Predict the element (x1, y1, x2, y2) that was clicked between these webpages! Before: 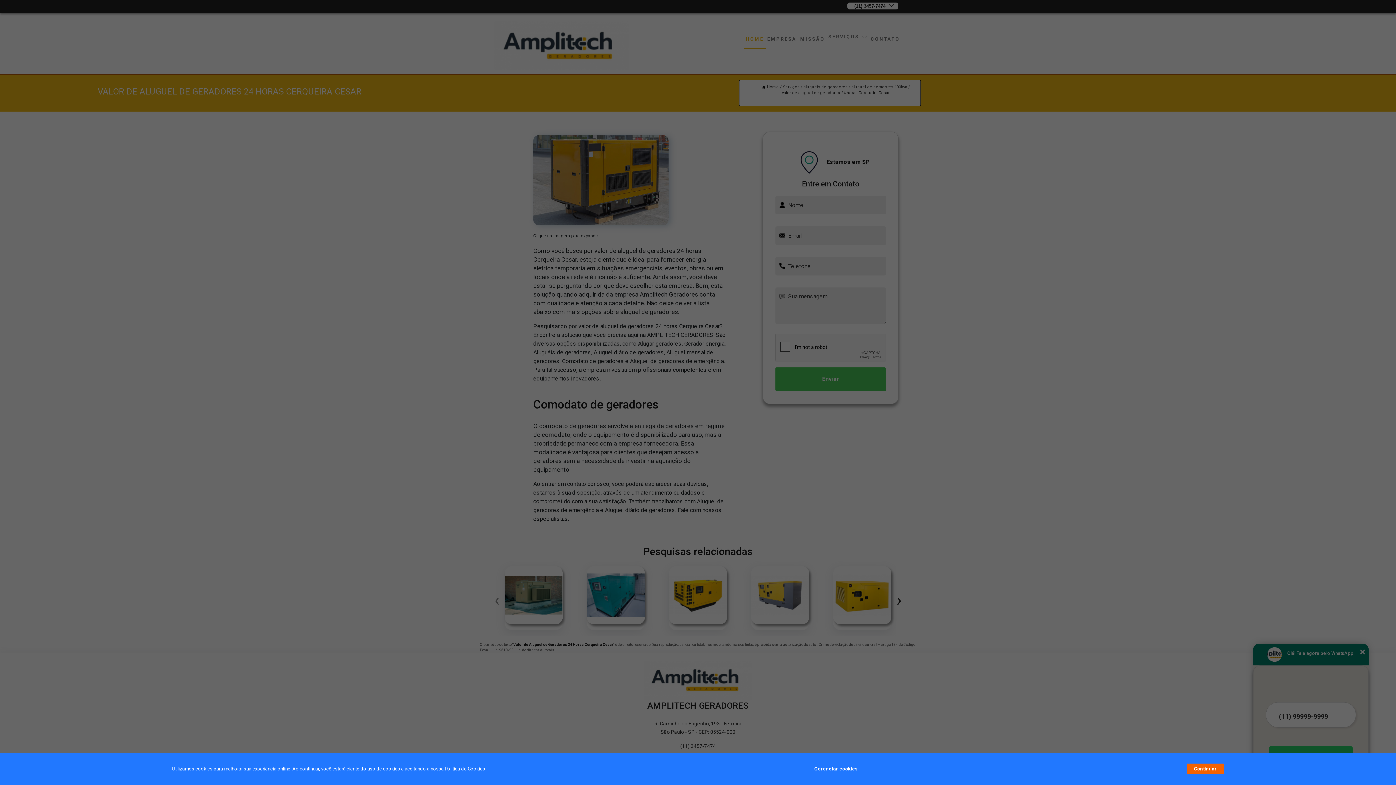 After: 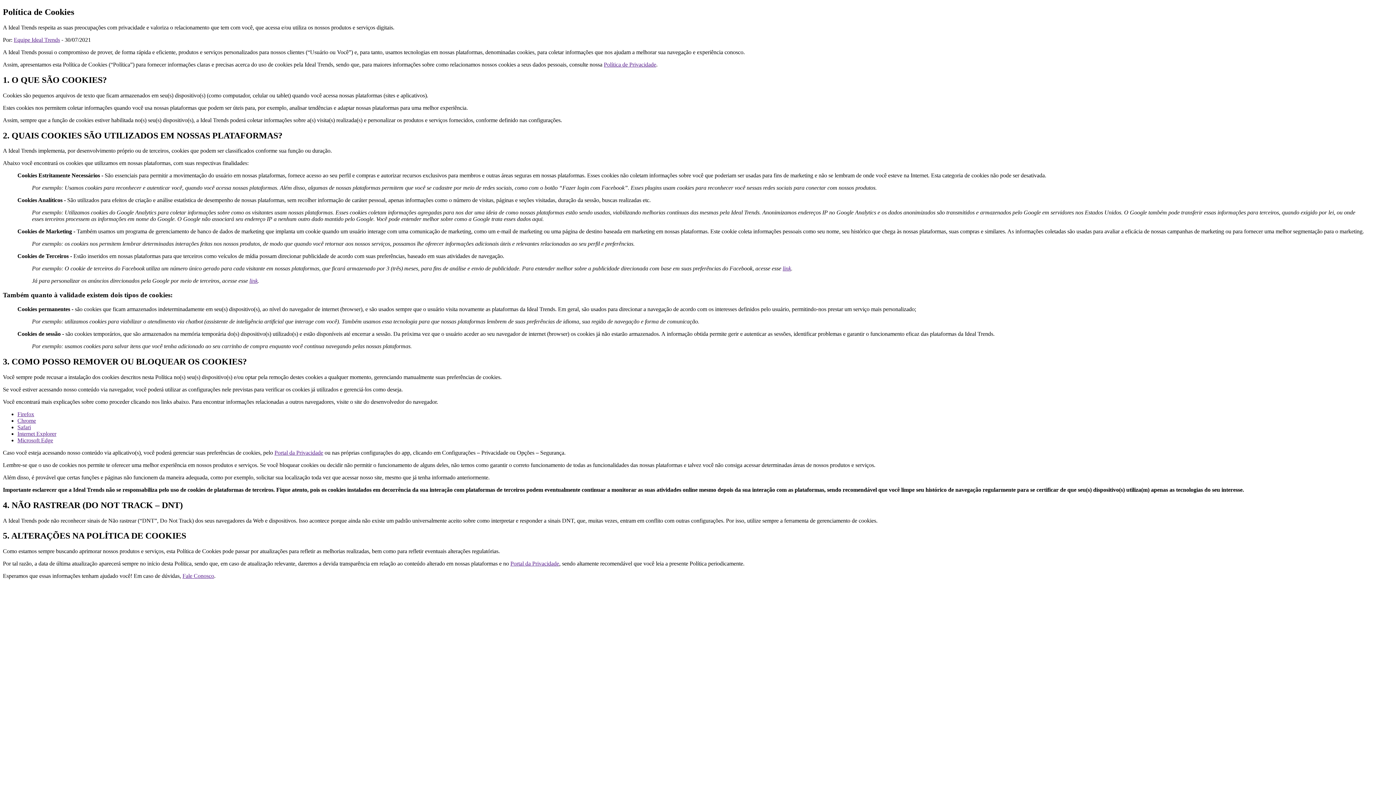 Action: bbox: (444, 766, 485, 772) label: Política de Cookies